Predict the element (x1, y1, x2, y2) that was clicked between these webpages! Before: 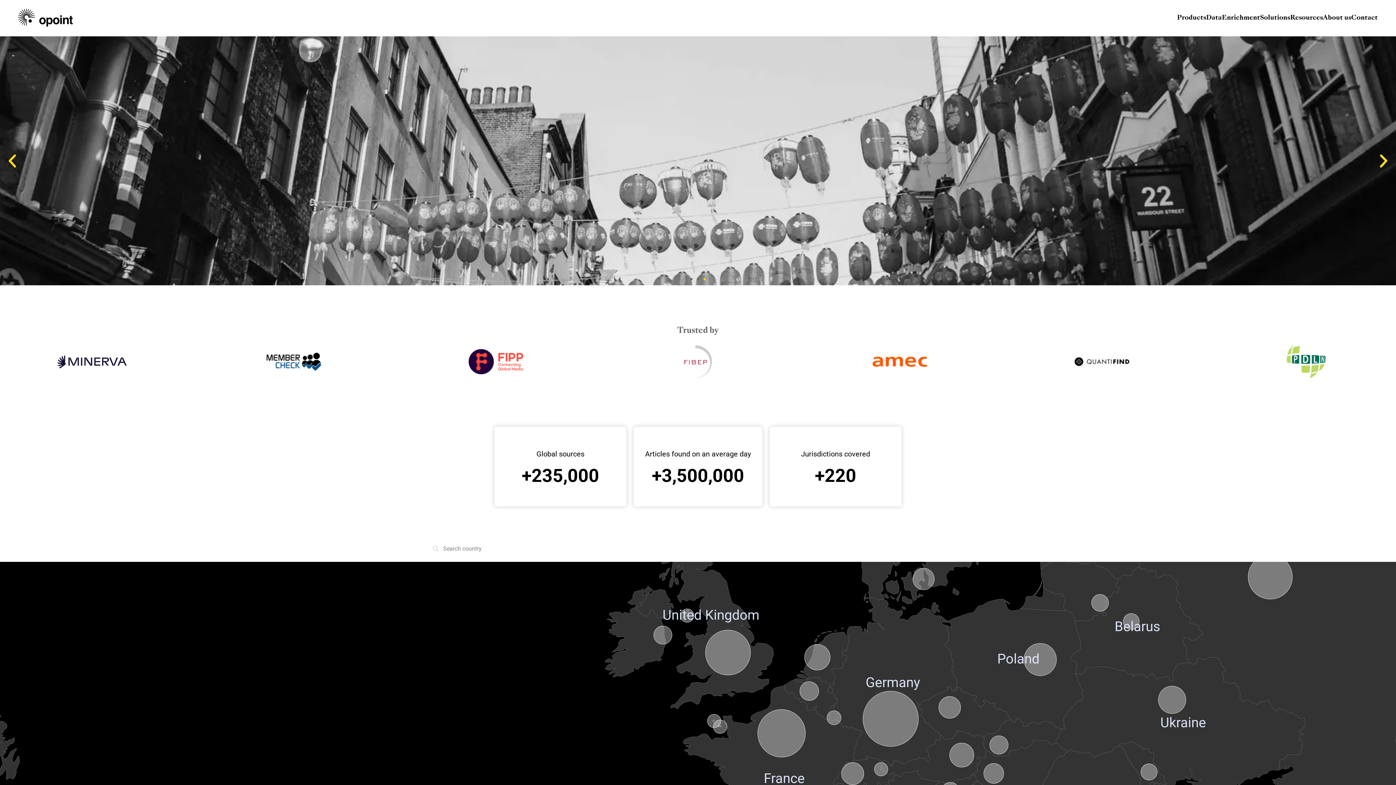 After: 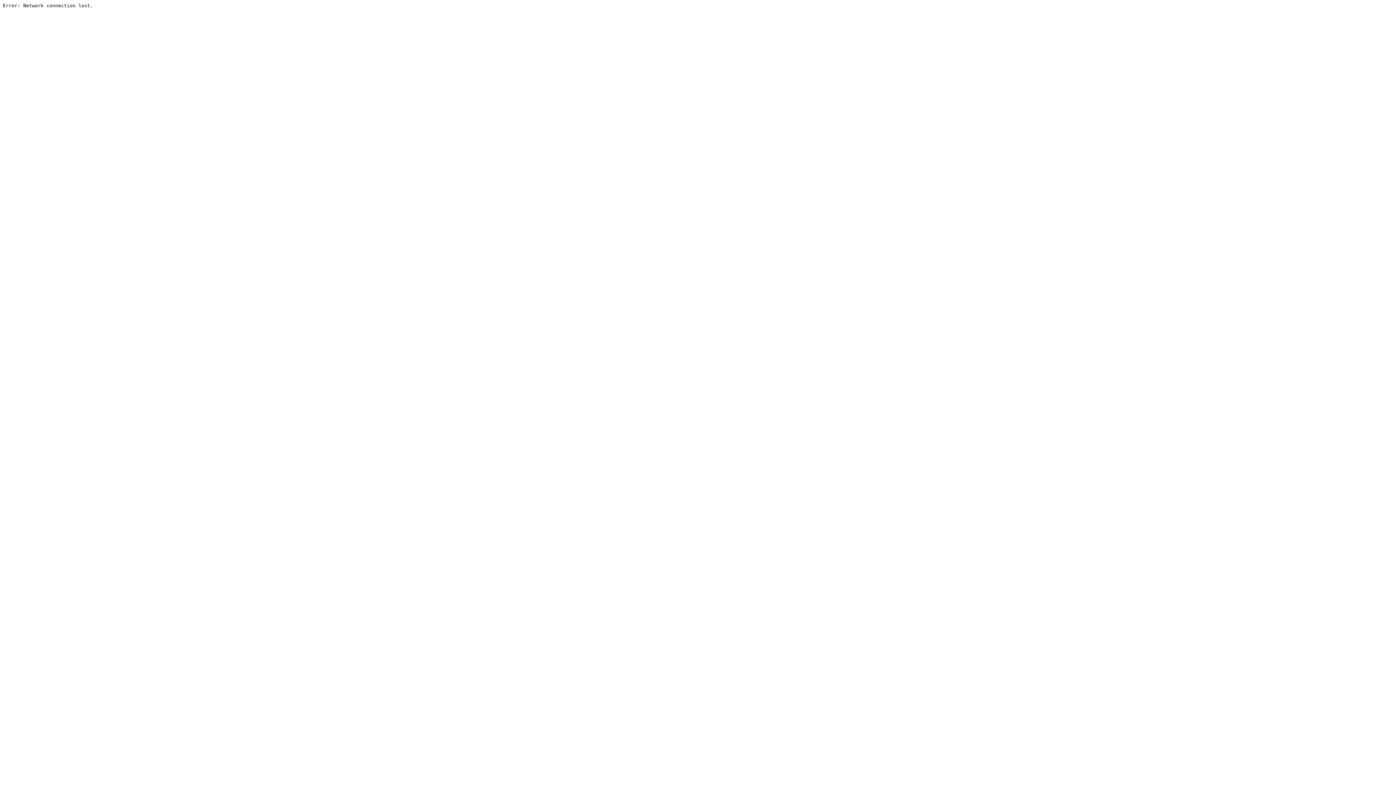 Action: label: Data bbox: (1206, 14, 1222, 21)